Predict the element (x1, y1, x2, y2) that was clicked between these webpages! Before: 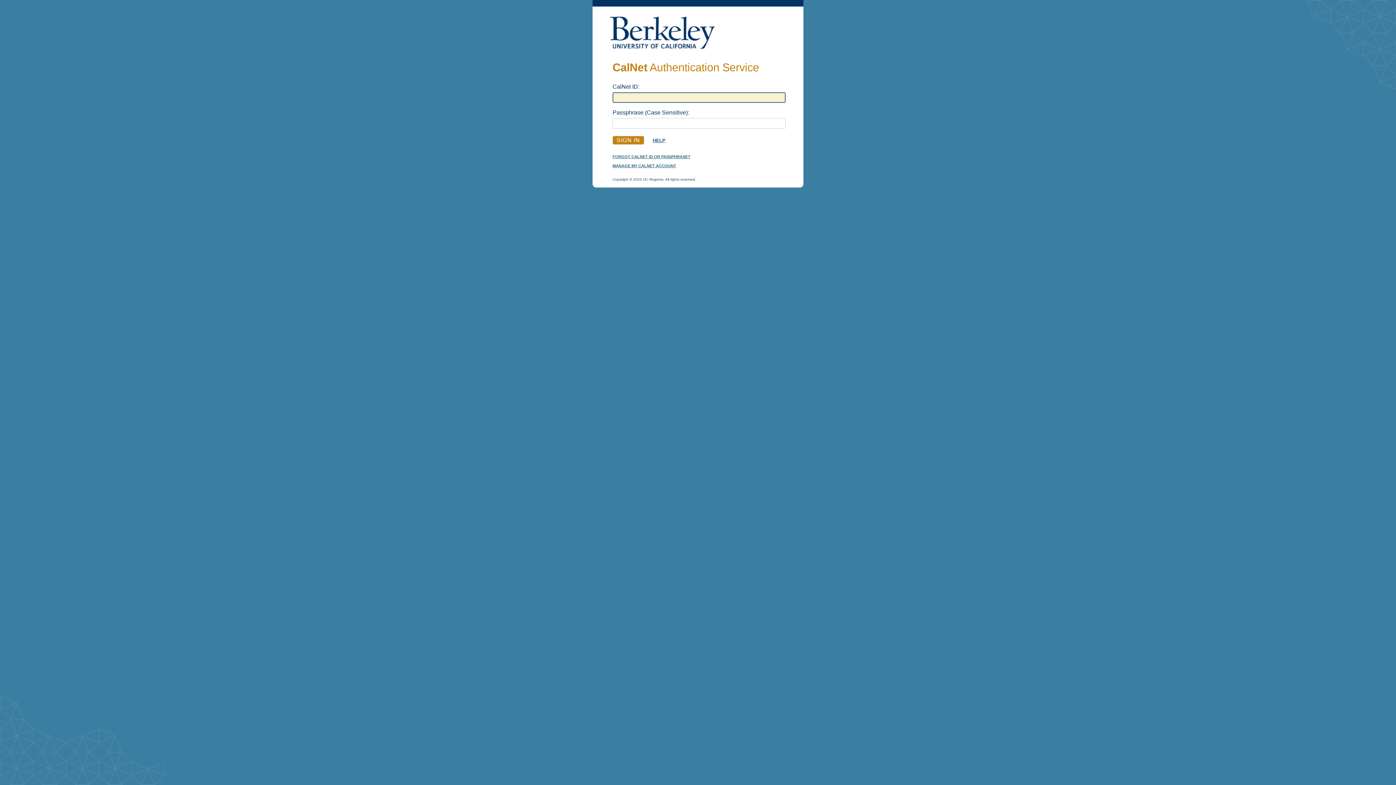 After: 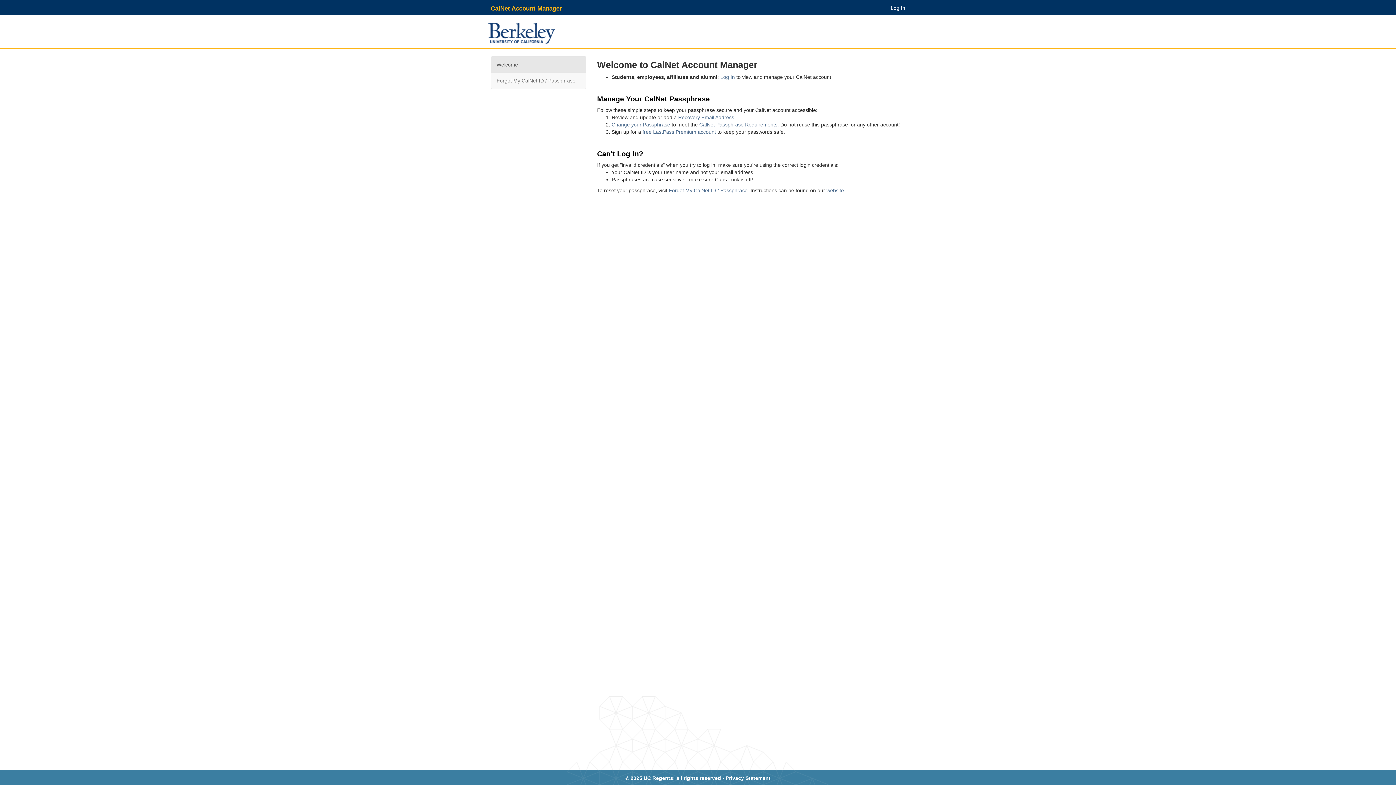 Action: bbox: (612, 163, 676, 168) label: MANAGE MY CALNET ACCOUNT